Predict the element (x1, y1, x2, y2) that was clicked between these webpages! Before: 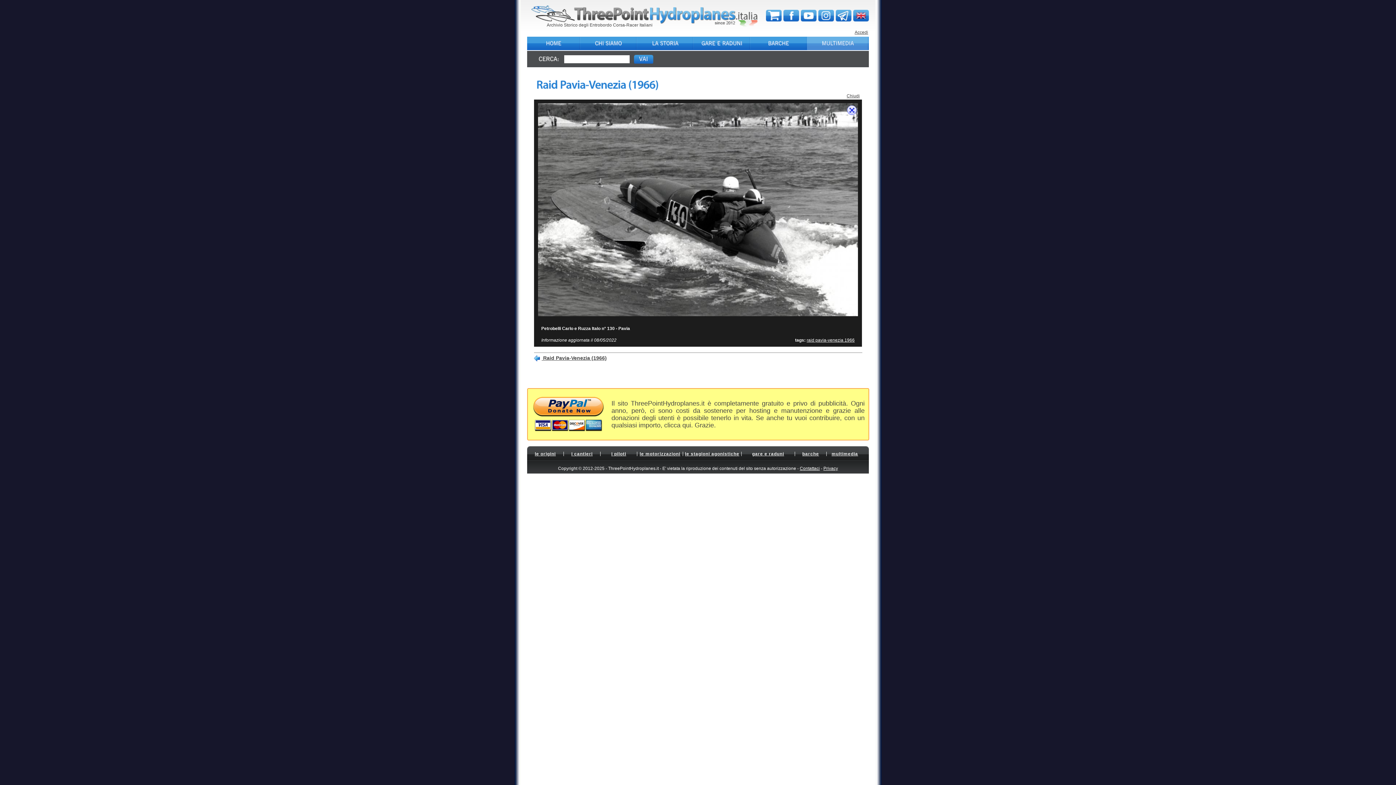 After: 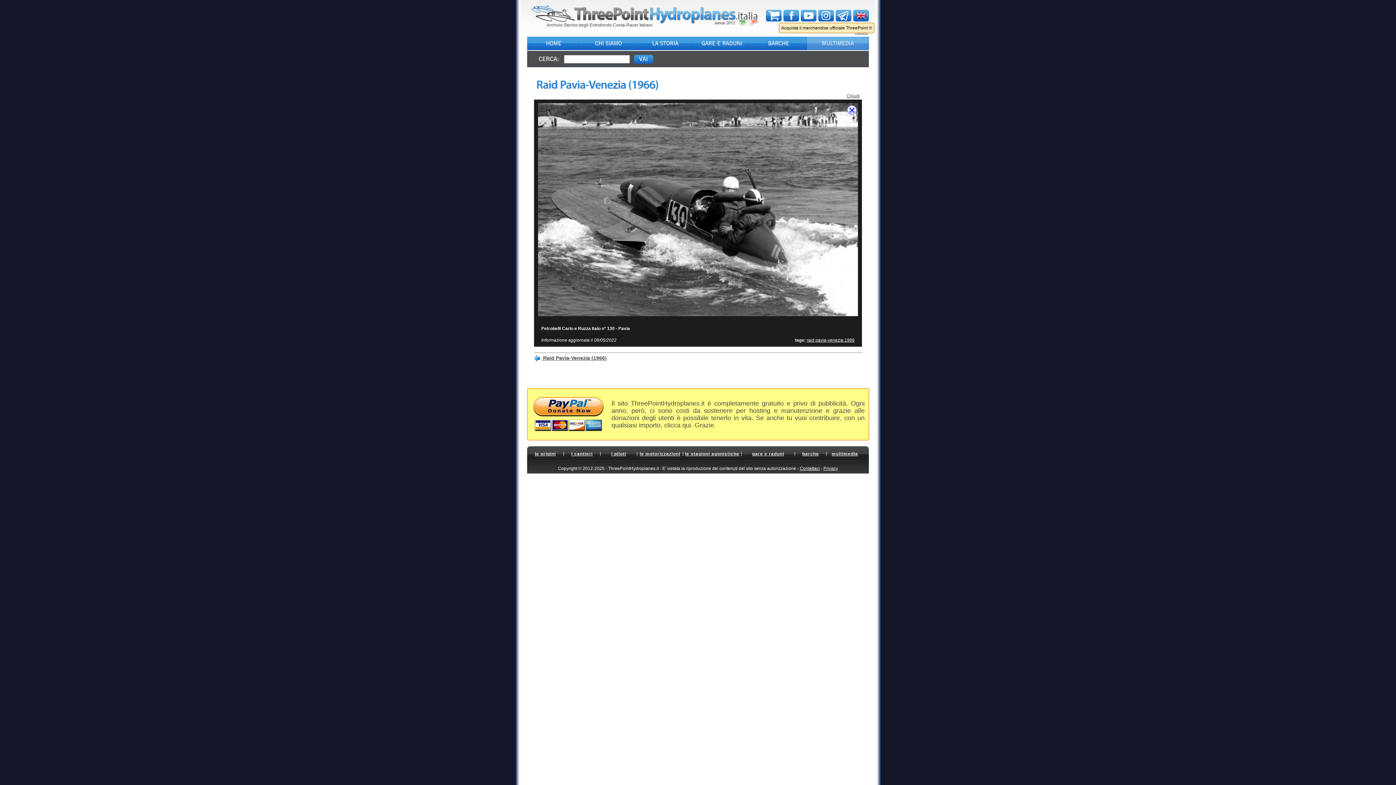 Action: bbox: (766, 10, 781, 15)